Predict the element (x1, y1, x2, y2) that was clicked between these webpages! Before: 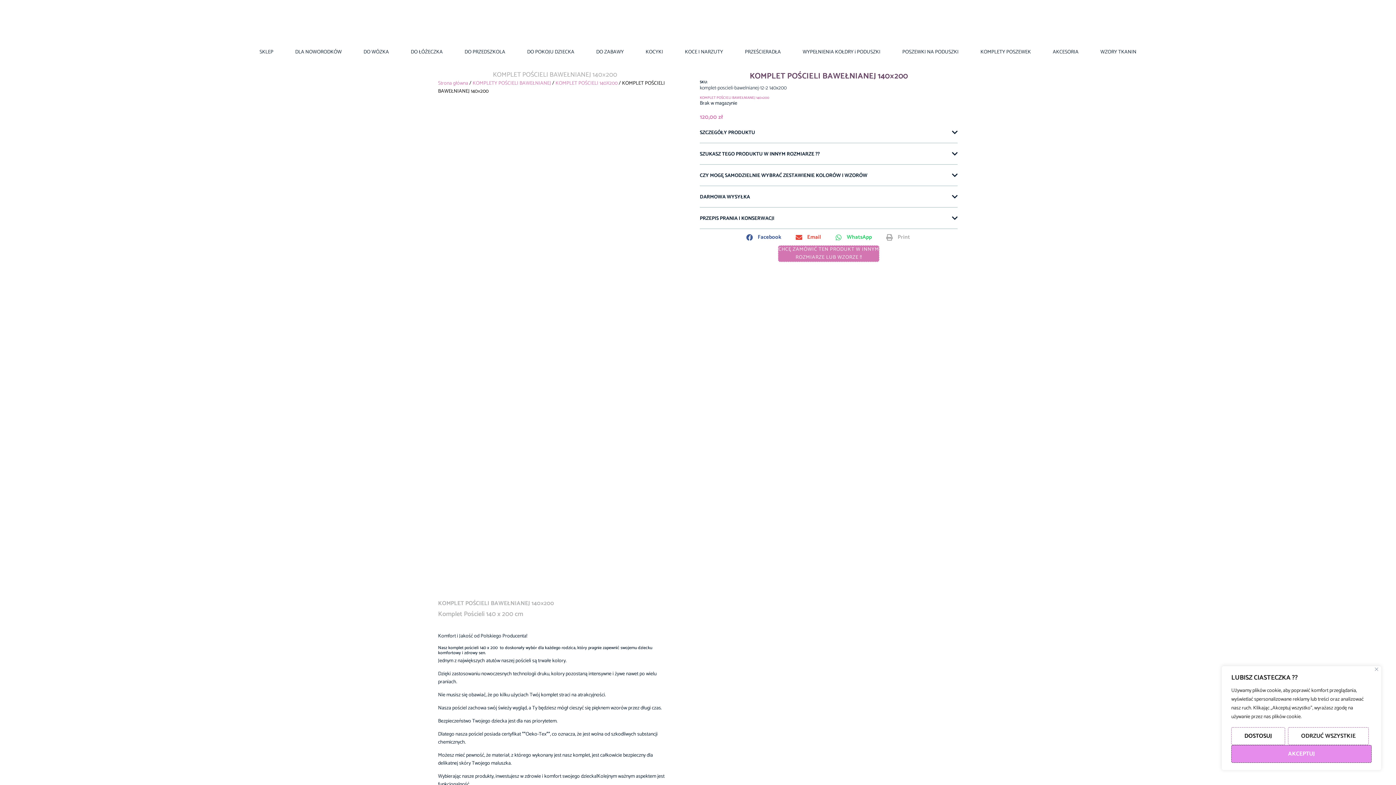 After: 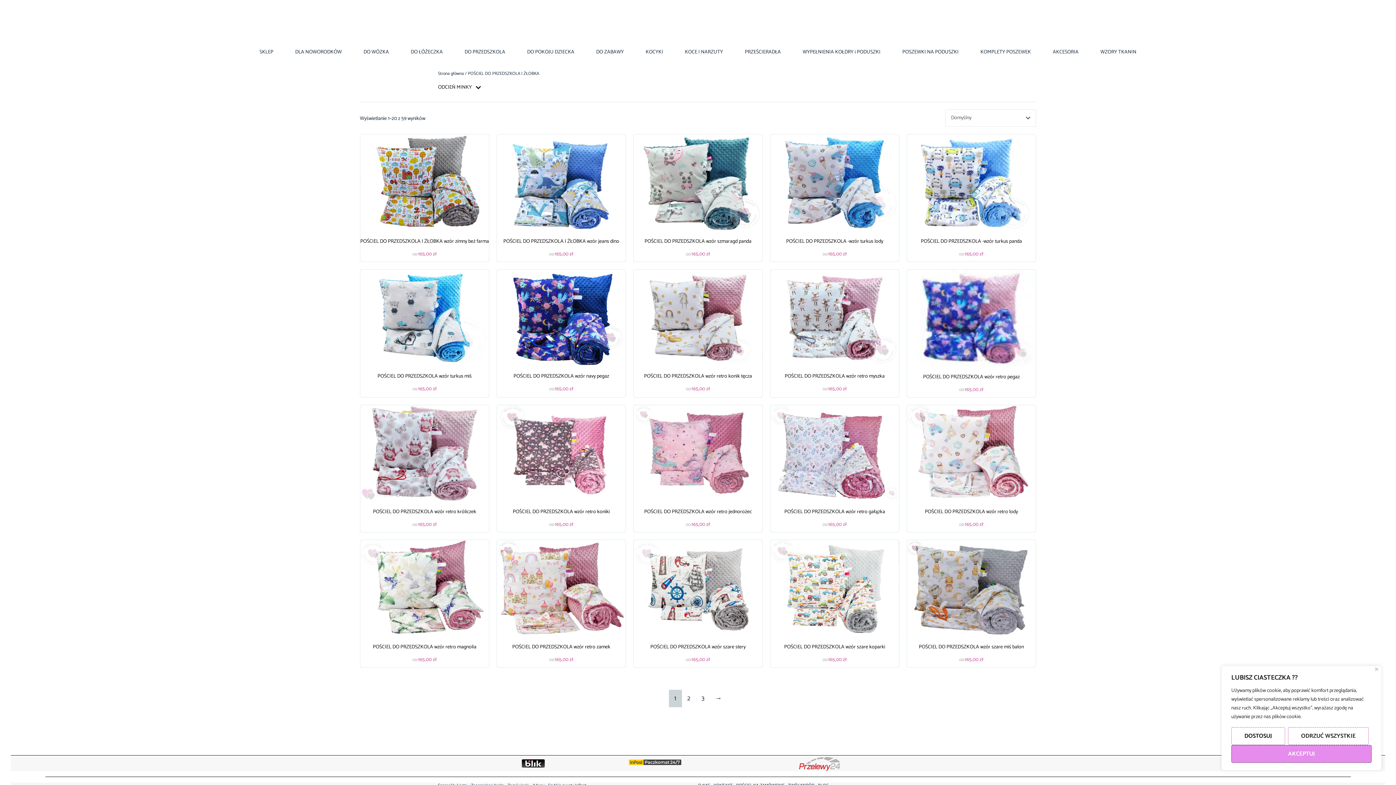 Action: label: DO PRZEDSZKOLA bbox: (453, 39, 516, 65)